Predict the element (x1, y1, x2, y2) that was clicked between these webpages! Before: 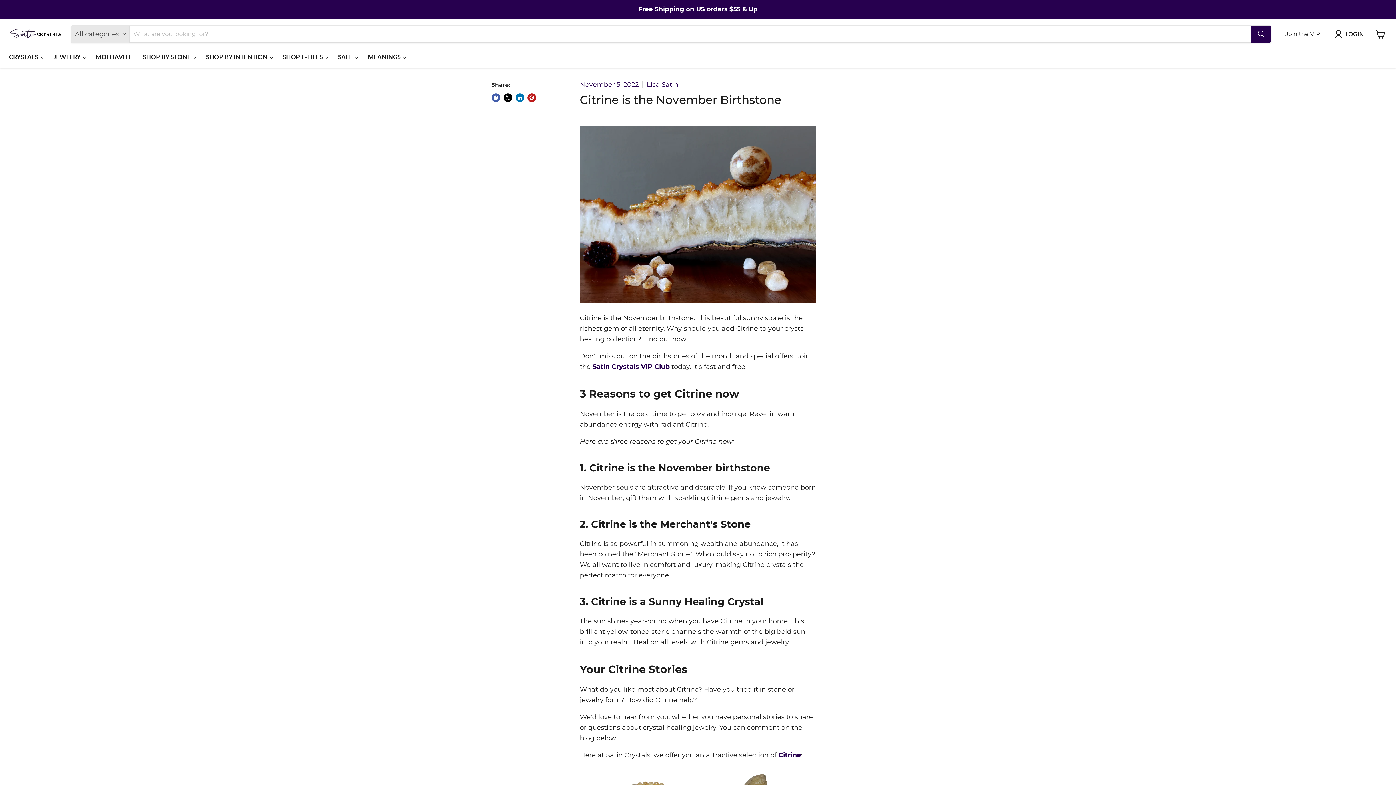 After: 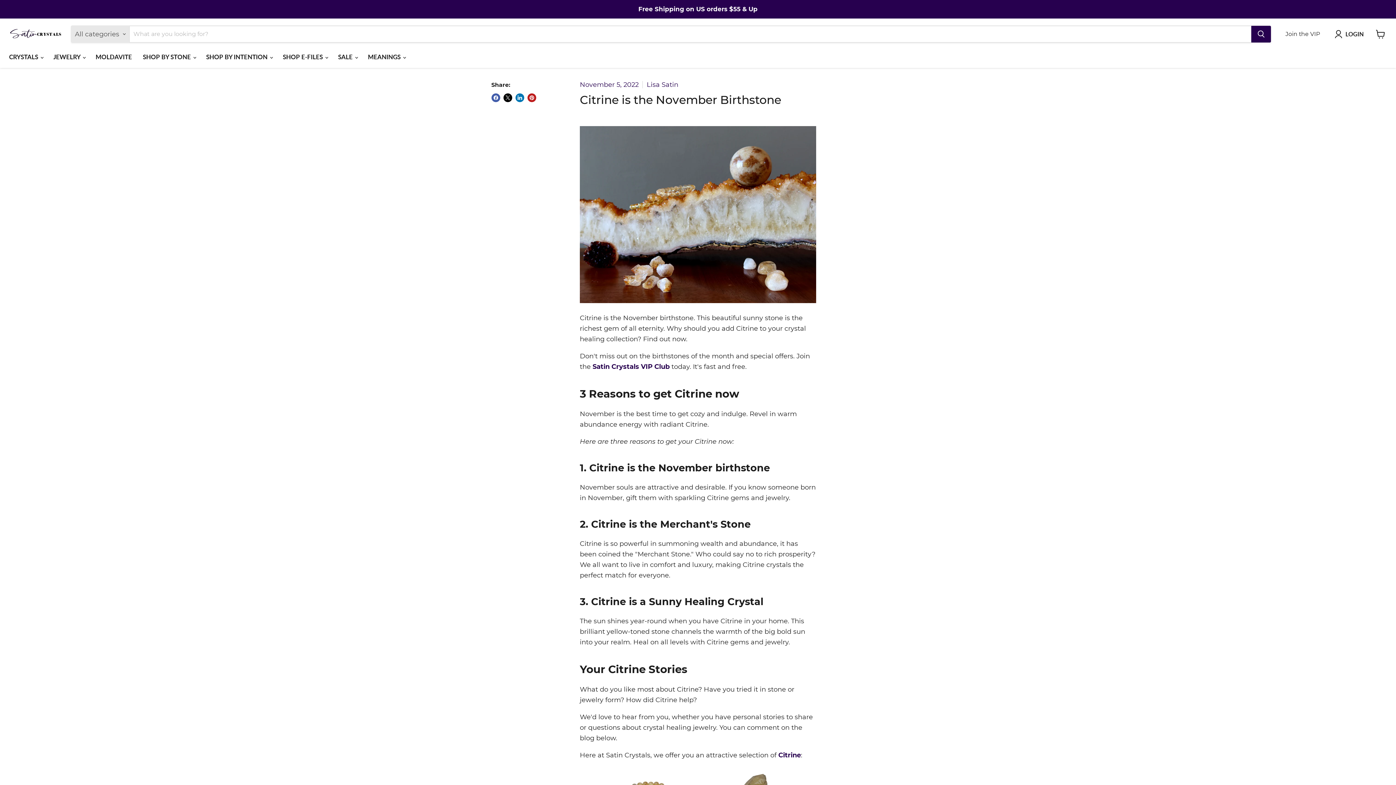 Action: bbox: (580, 303, 816, 311)